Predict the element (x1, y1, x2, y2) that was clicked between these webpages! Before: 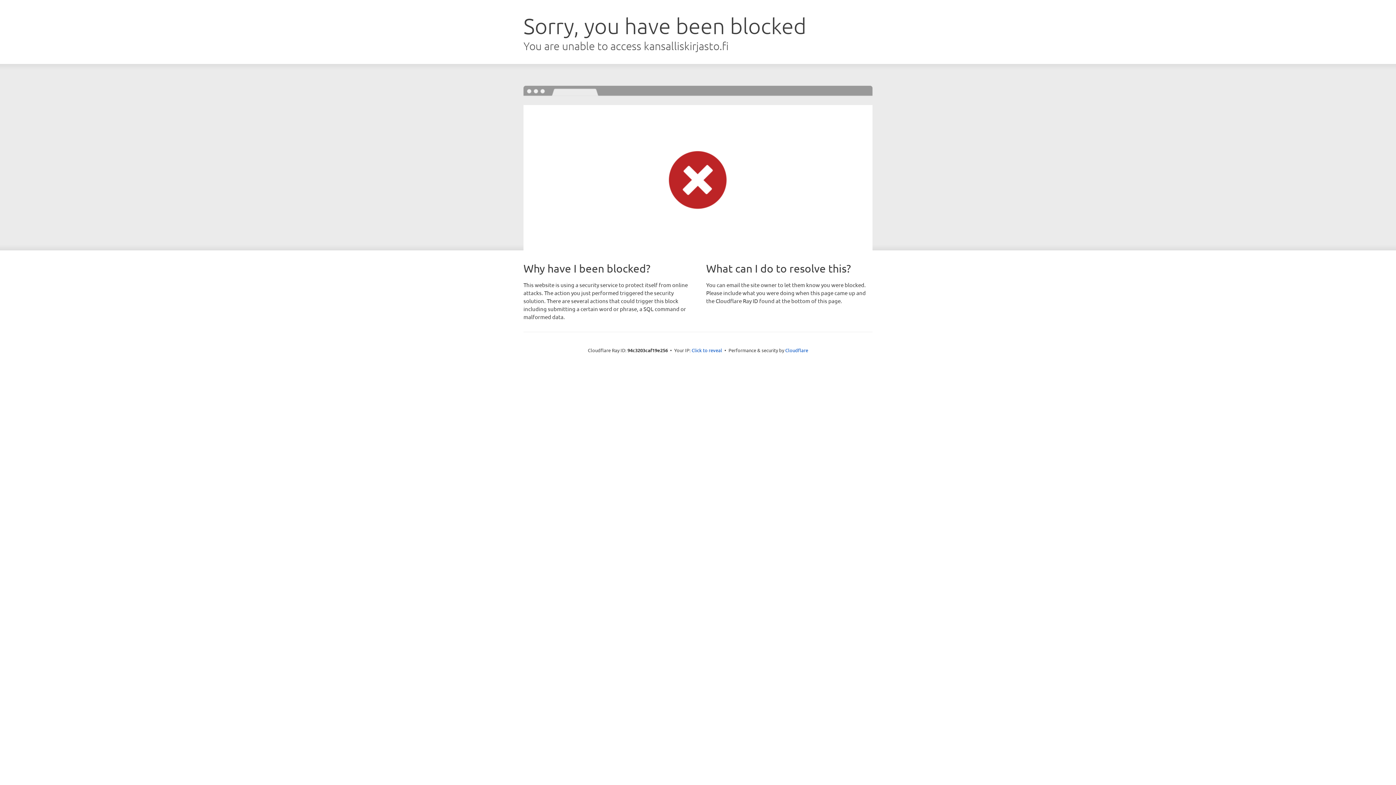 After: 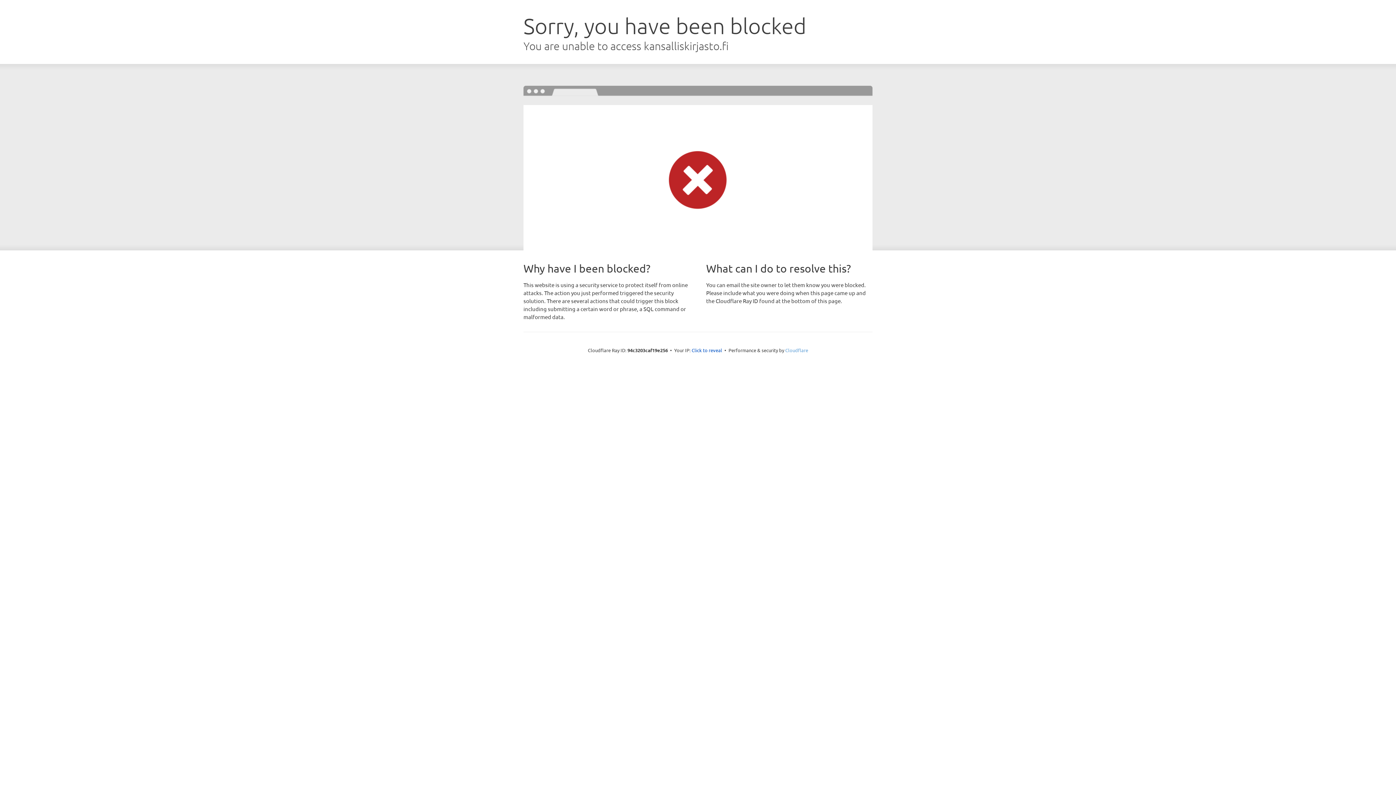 Action: bbox: (785, 347, 808, 353) label: Cloudflare